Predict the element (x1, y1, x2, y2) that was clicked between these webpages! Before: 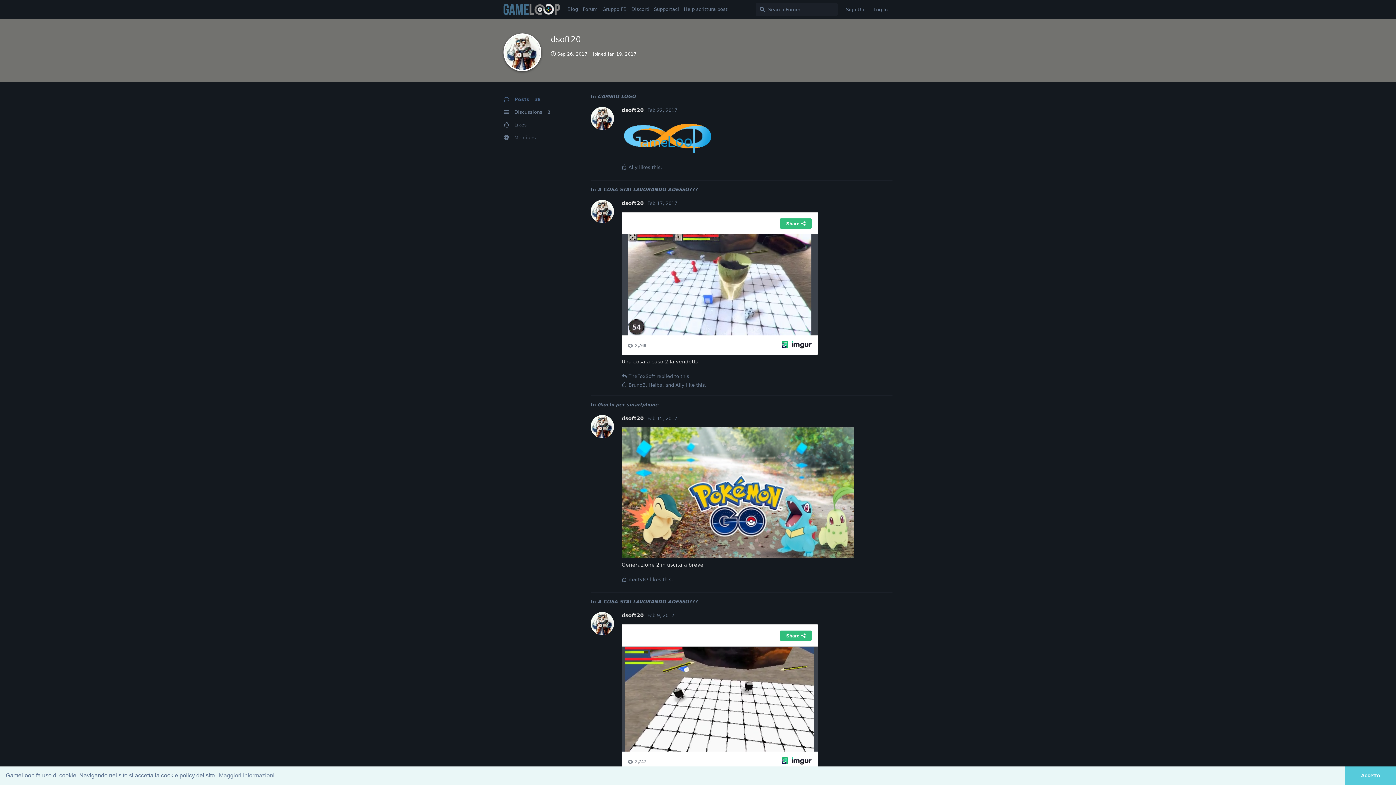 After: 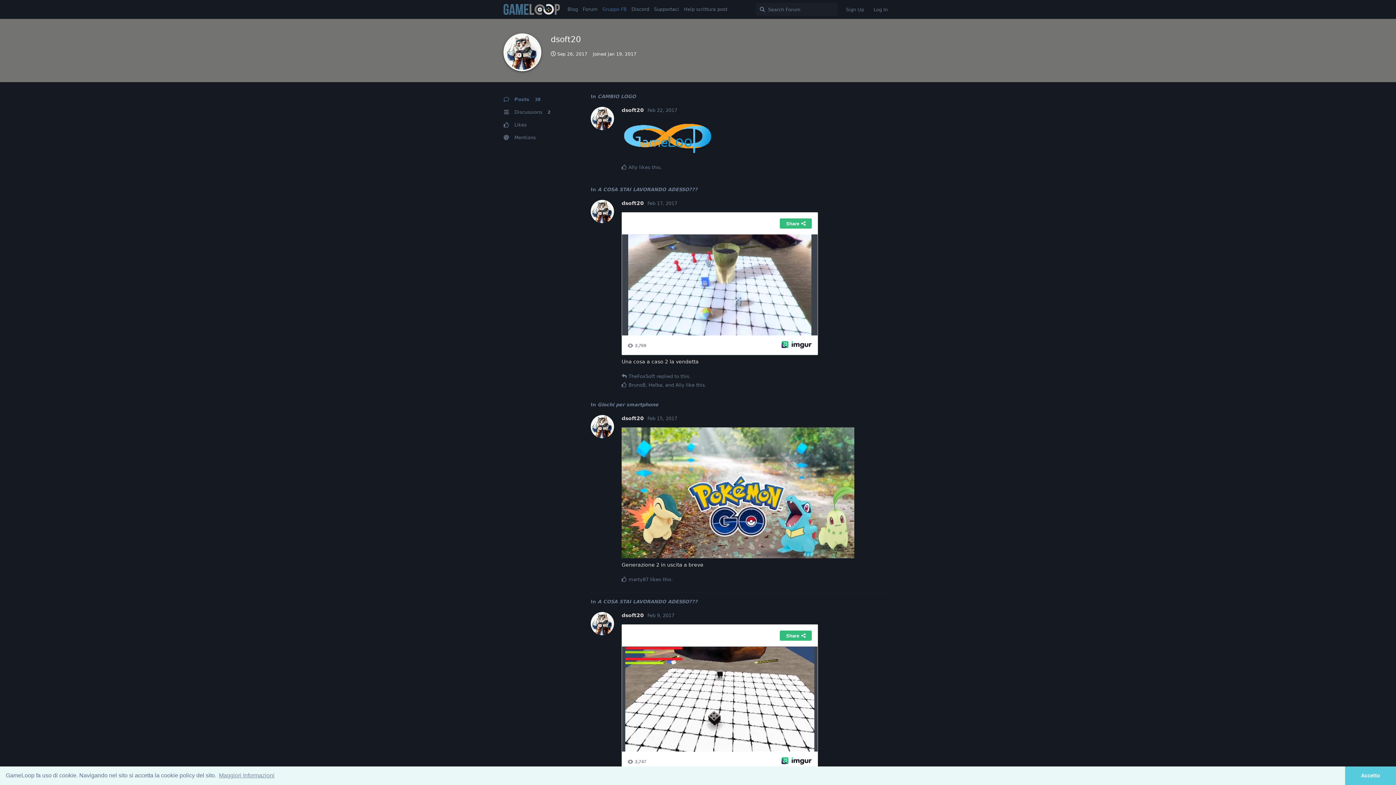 Action: bbox: (600, 2, 629, 16) label: Gruppo FB